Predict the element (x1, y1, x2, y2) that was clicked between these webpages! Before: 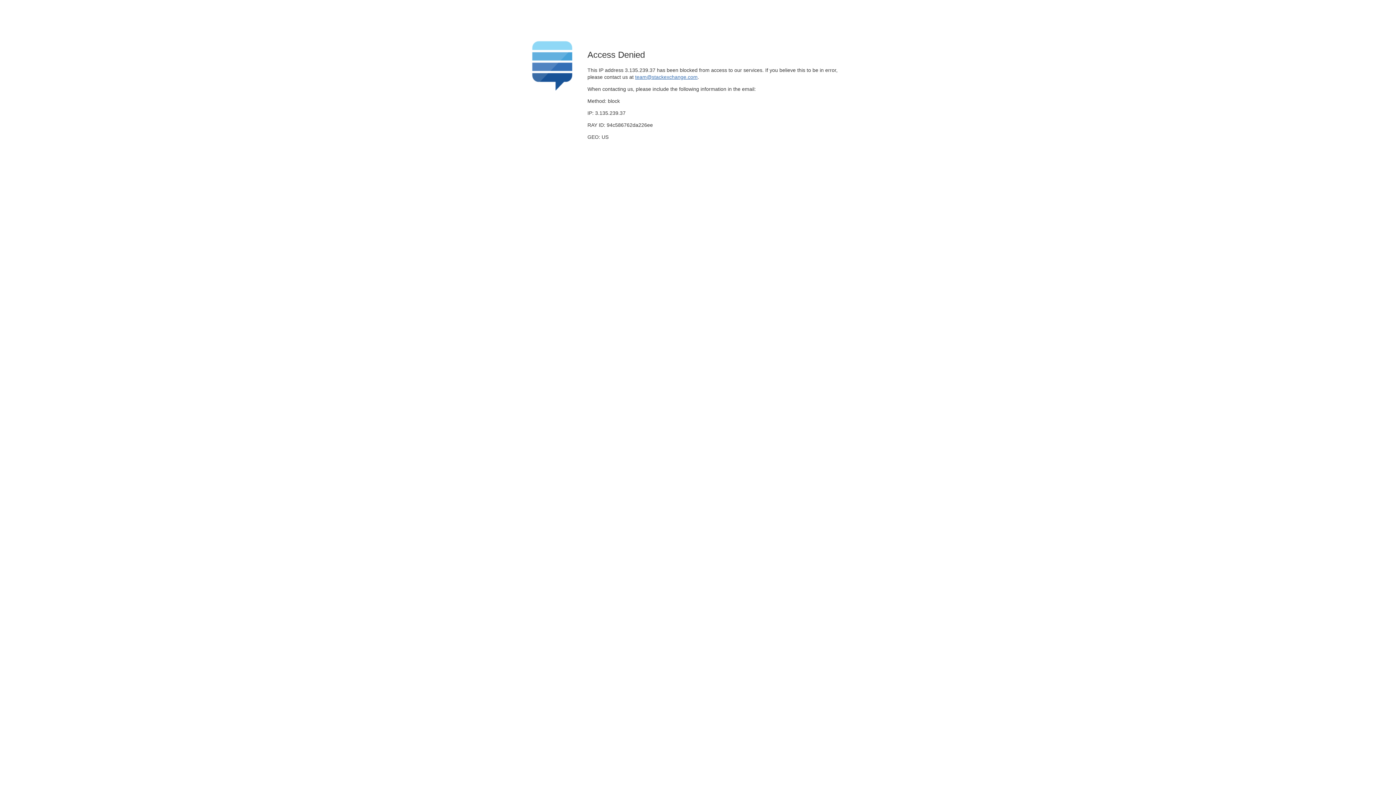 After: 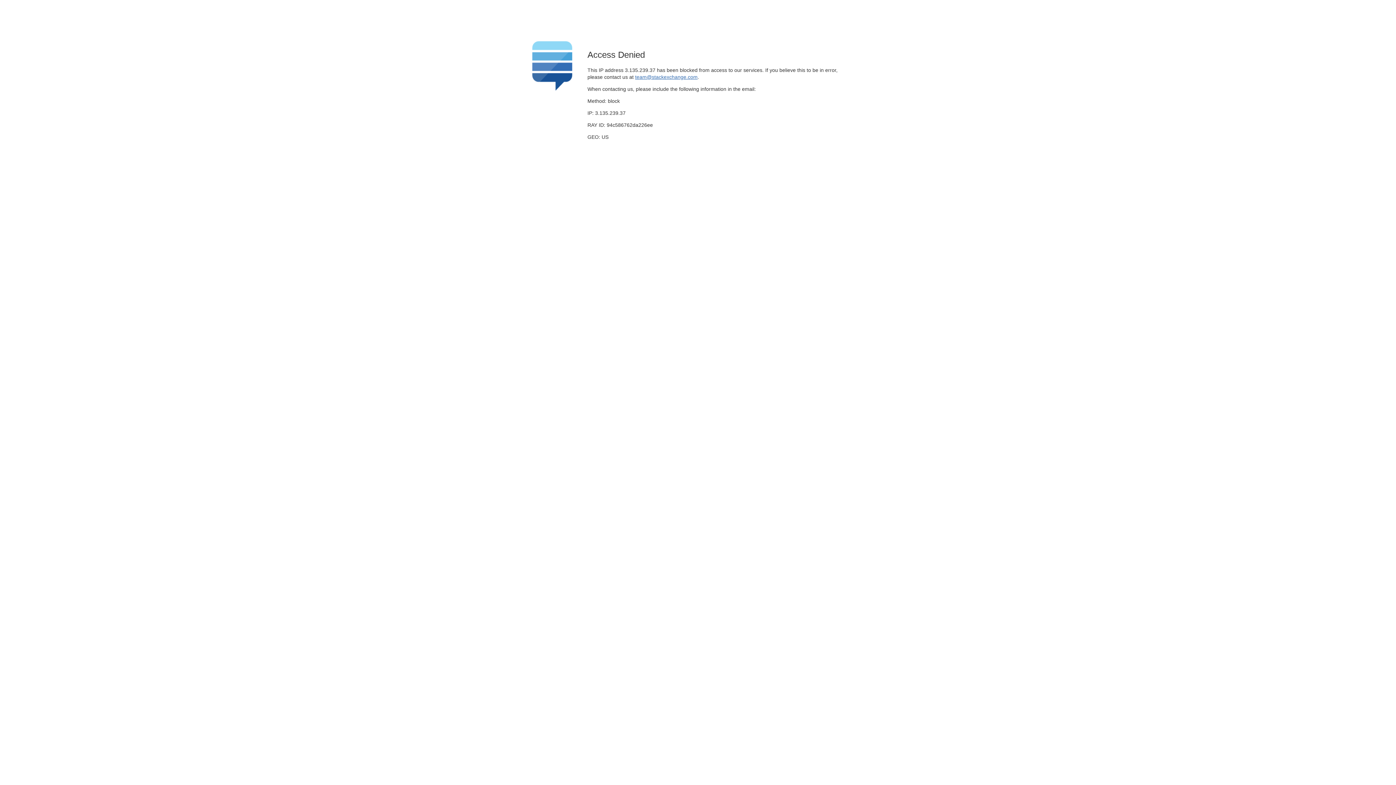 Action: label: team@stackexchange.com bbox: (635, 74, 697, 79)